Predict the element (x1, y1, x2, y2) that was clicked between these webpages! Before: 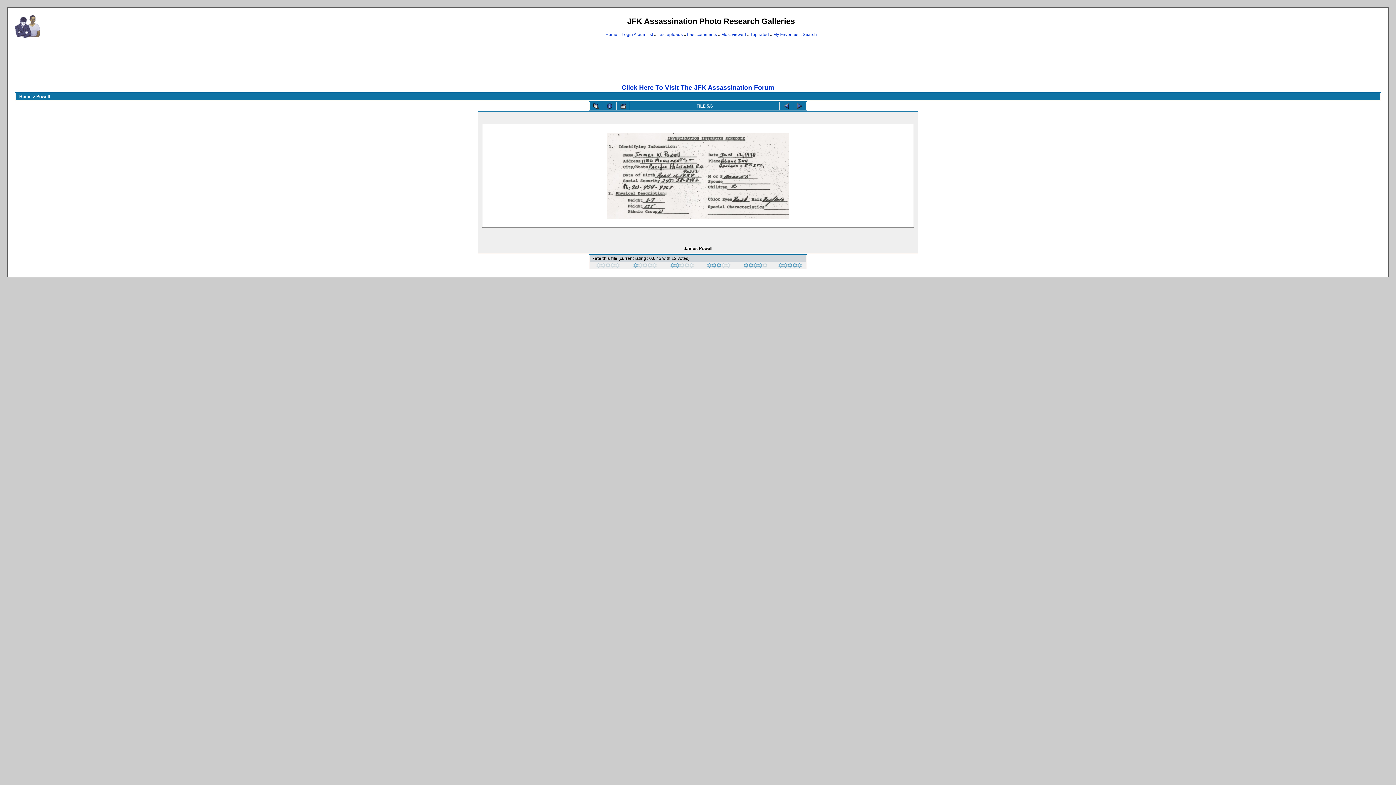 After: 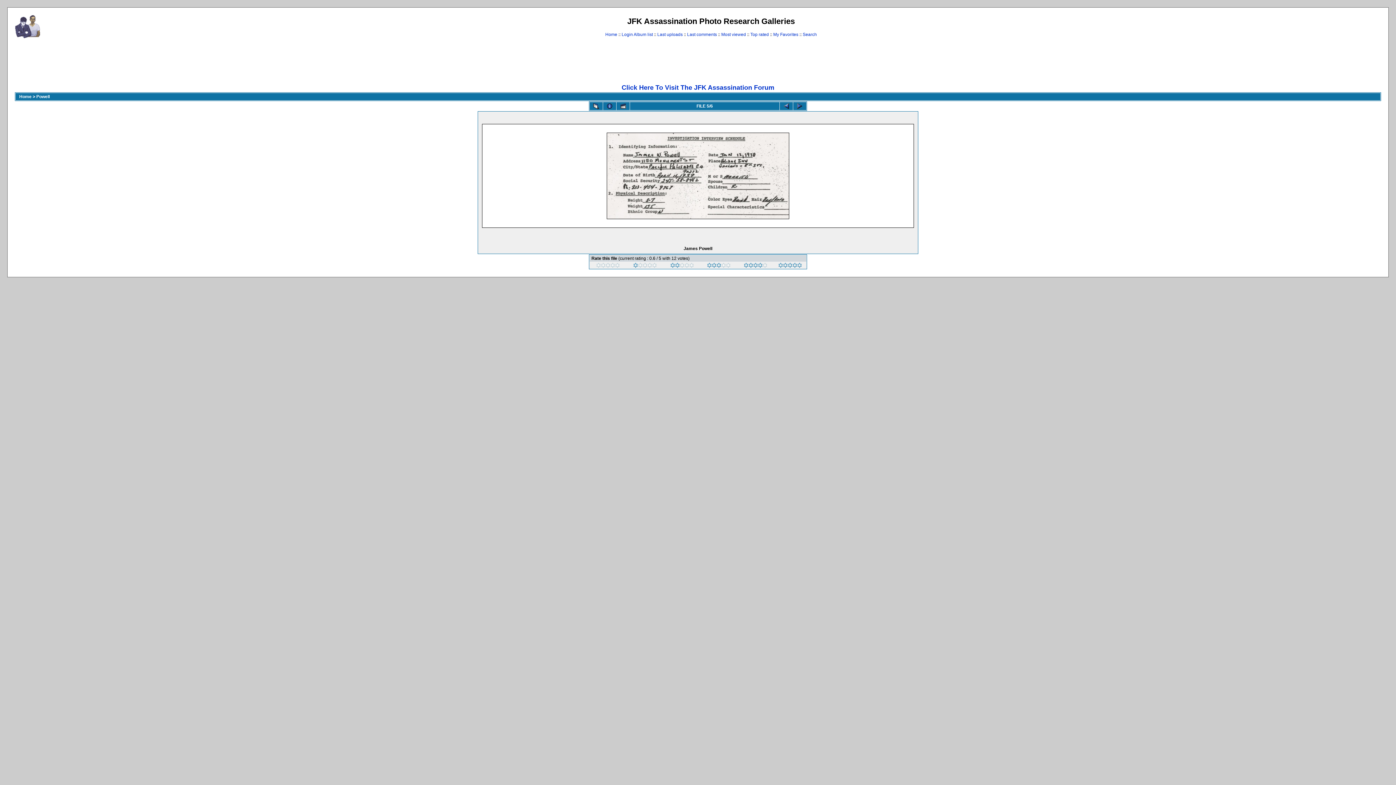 Action: label: 
 bbox: (606, 216, 790, 221)